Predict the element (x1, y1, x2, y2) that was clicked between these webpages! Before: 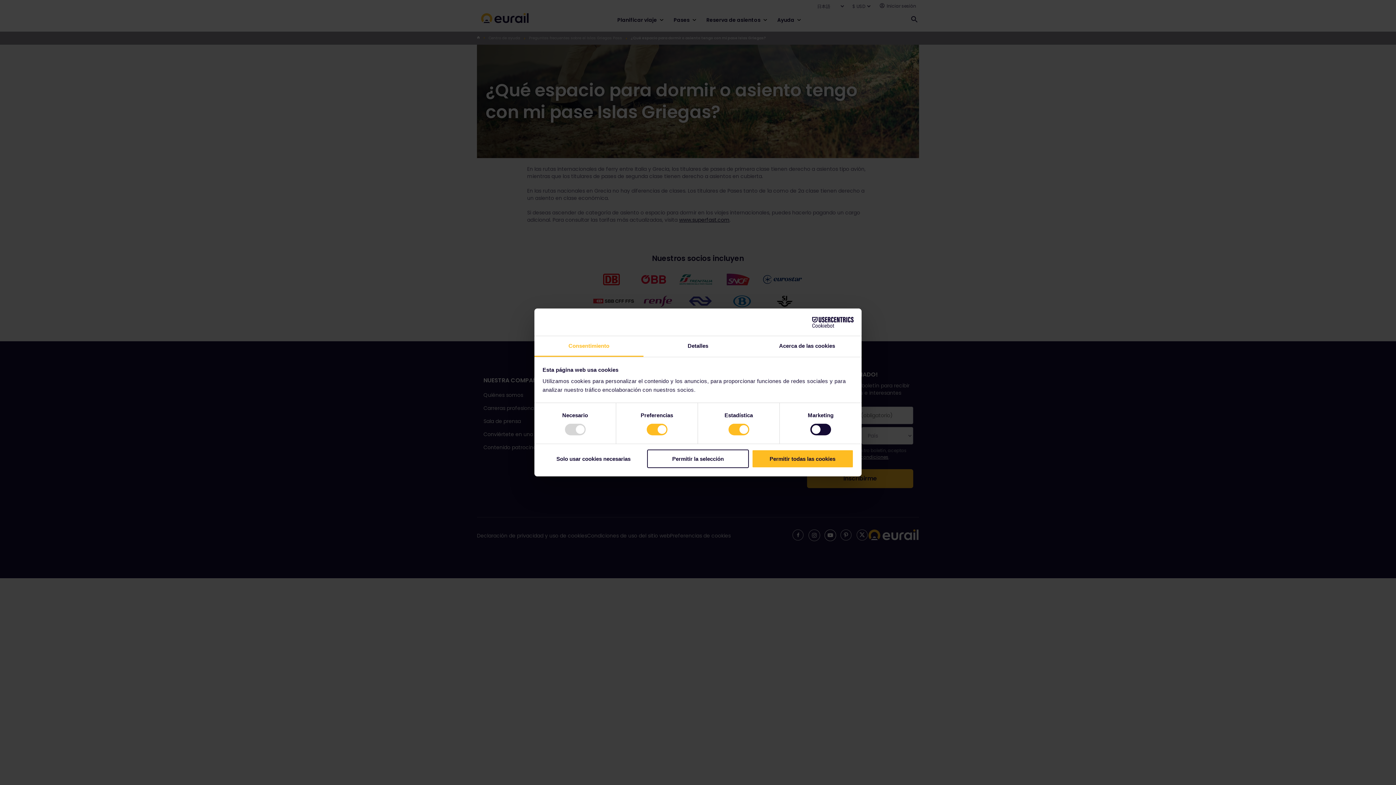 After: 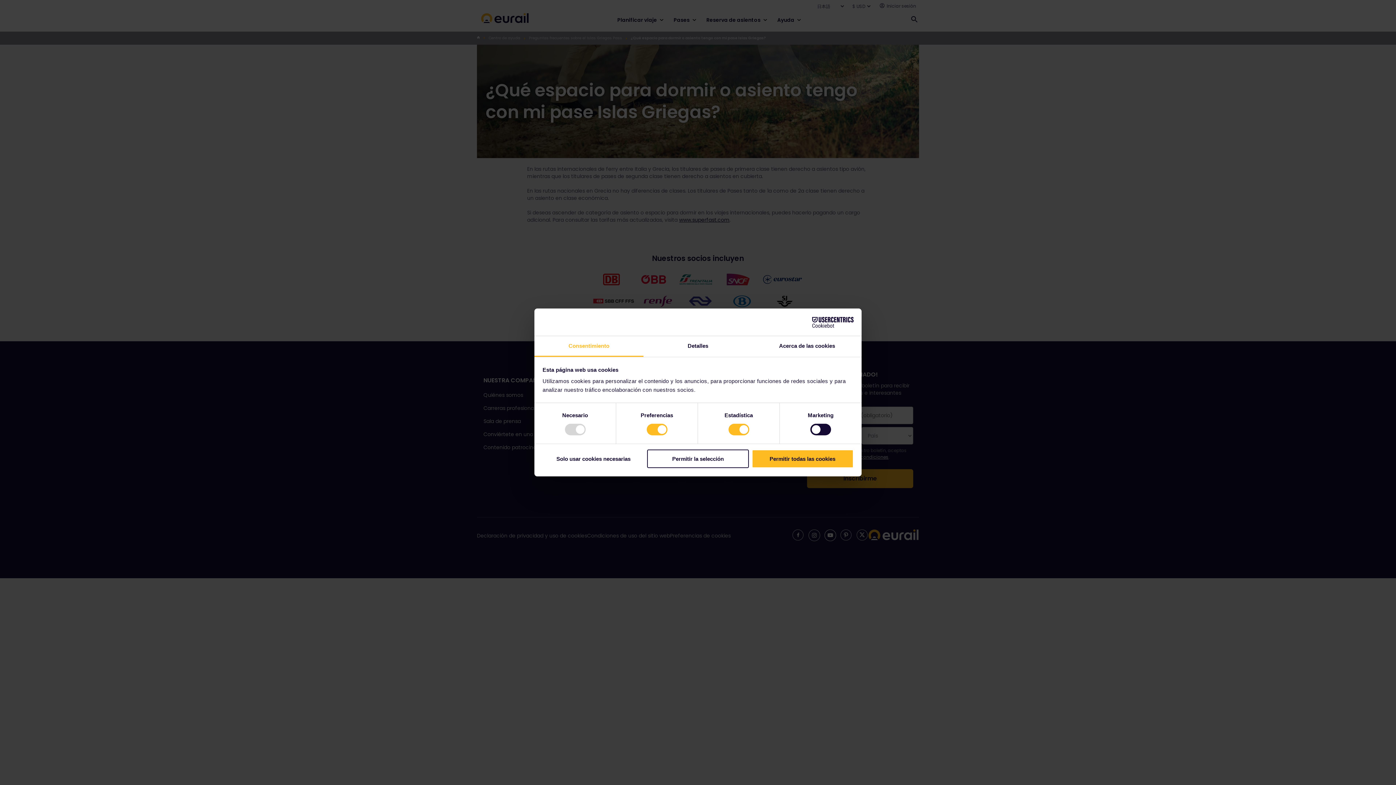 Action: bbox: (790, 316, 853, 327) label: Cookiebot - opens in a new window